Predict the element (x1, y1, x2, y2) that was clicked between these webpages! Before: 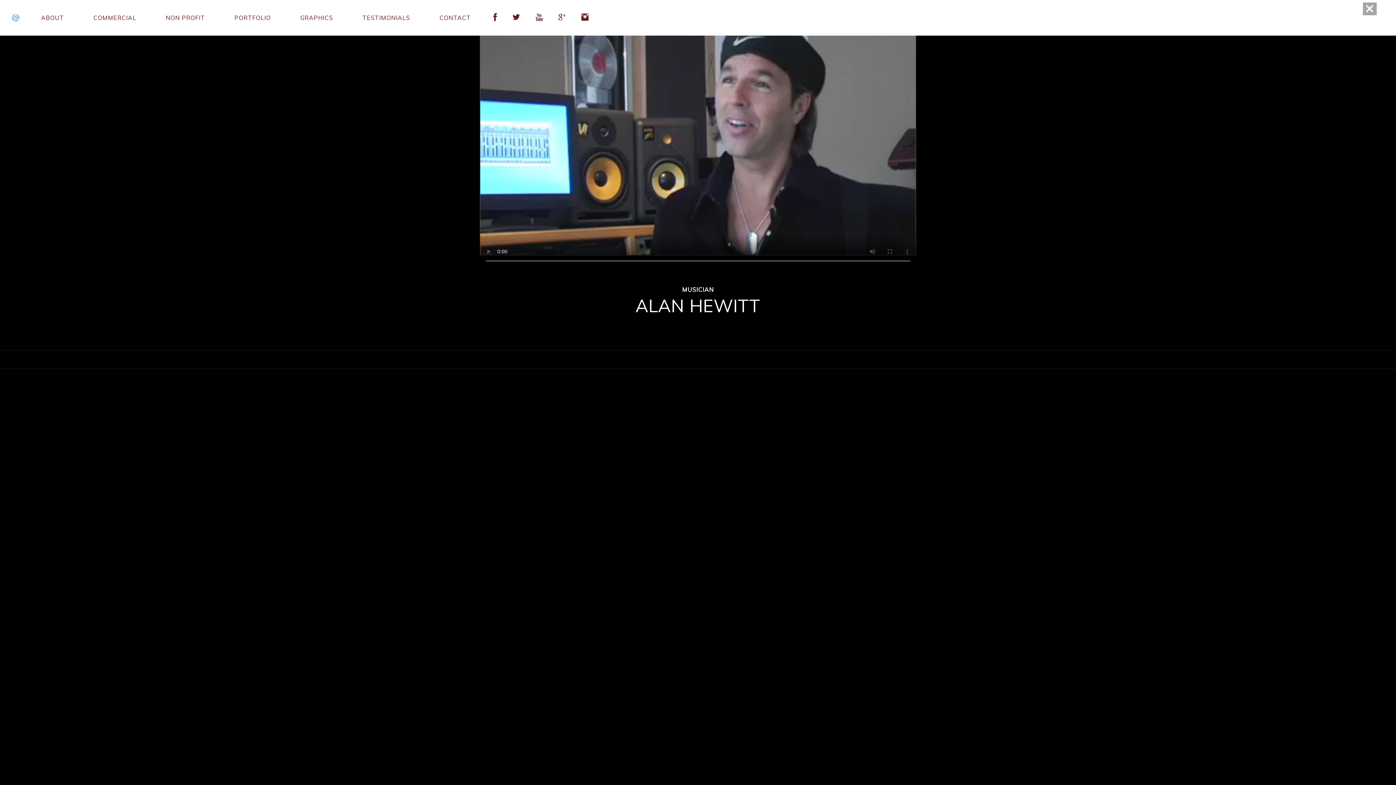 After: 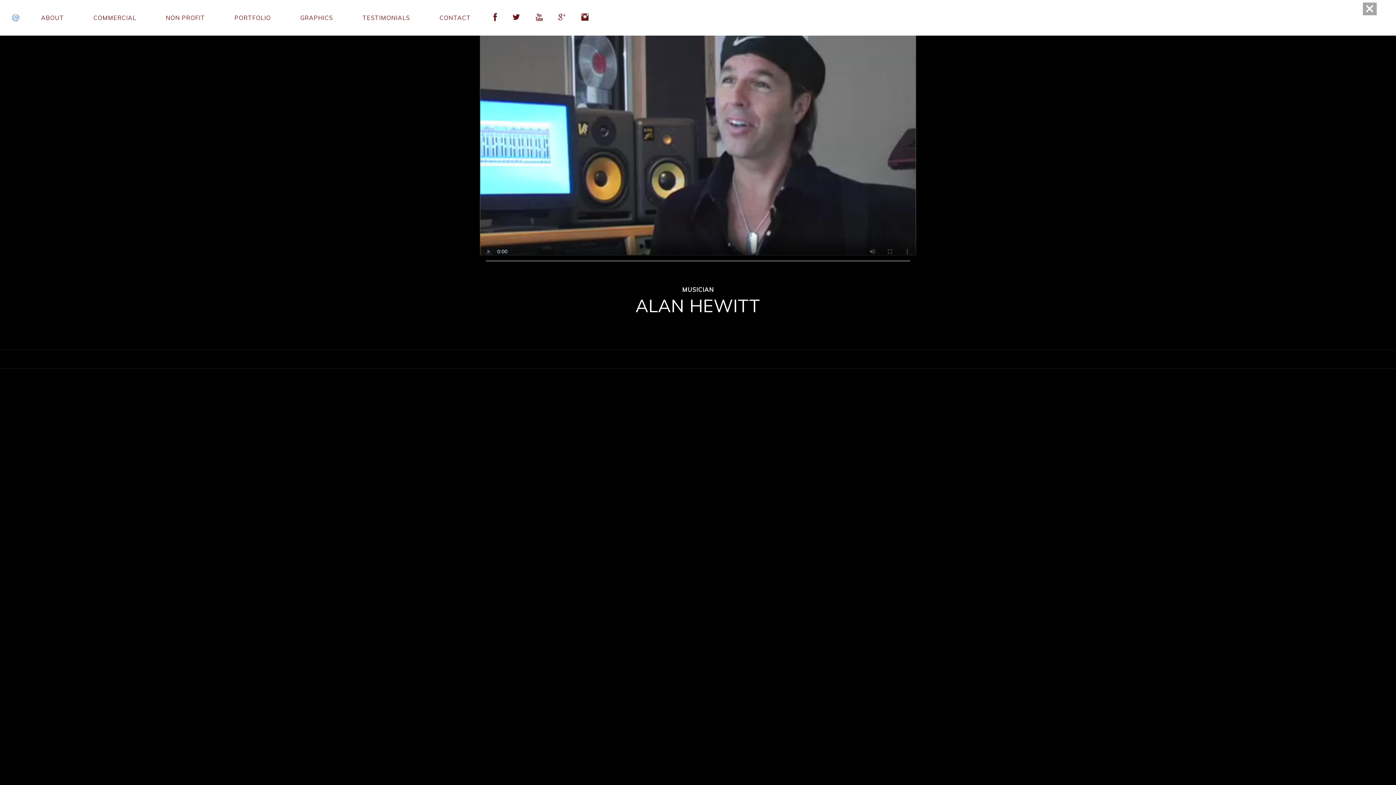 Action: bbox: (512, 13, 520, 21) label: TWITTER